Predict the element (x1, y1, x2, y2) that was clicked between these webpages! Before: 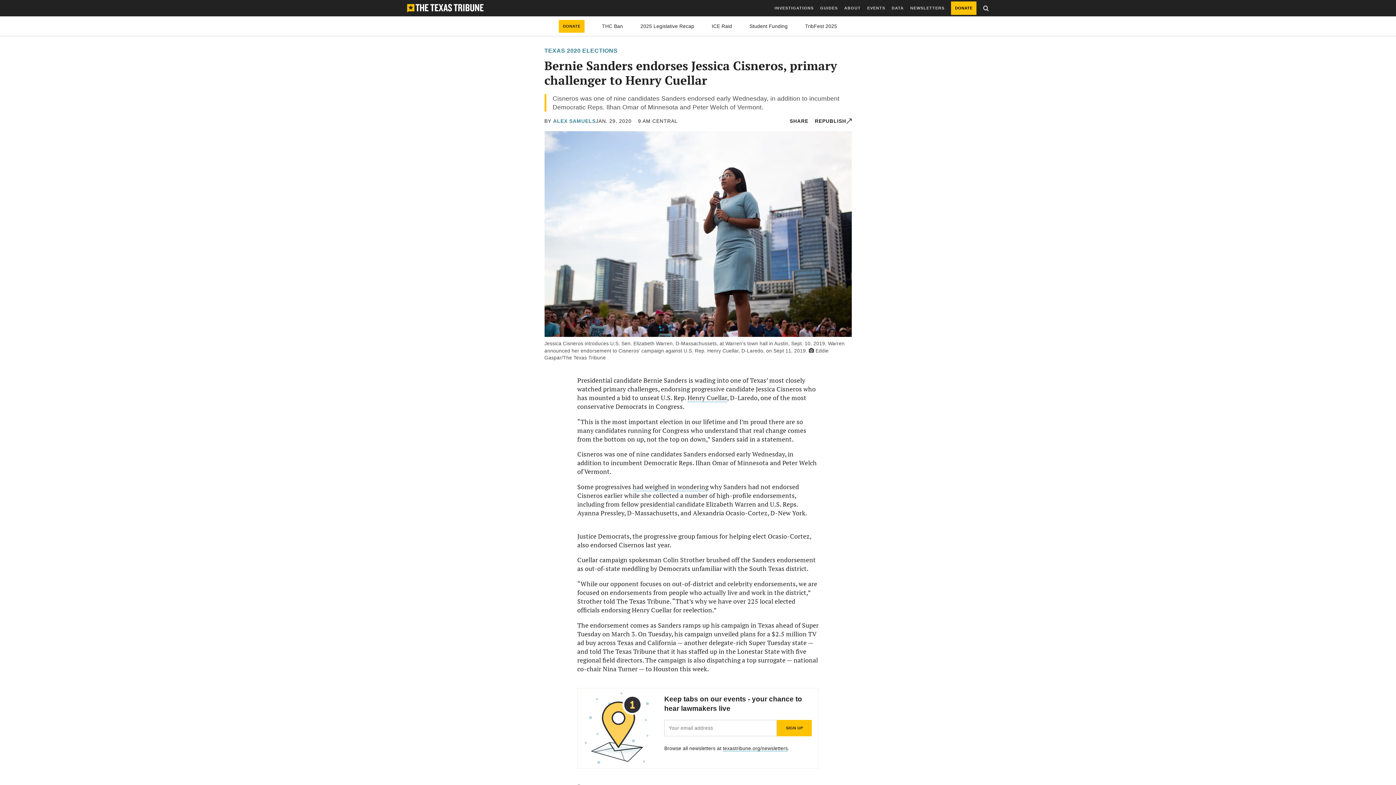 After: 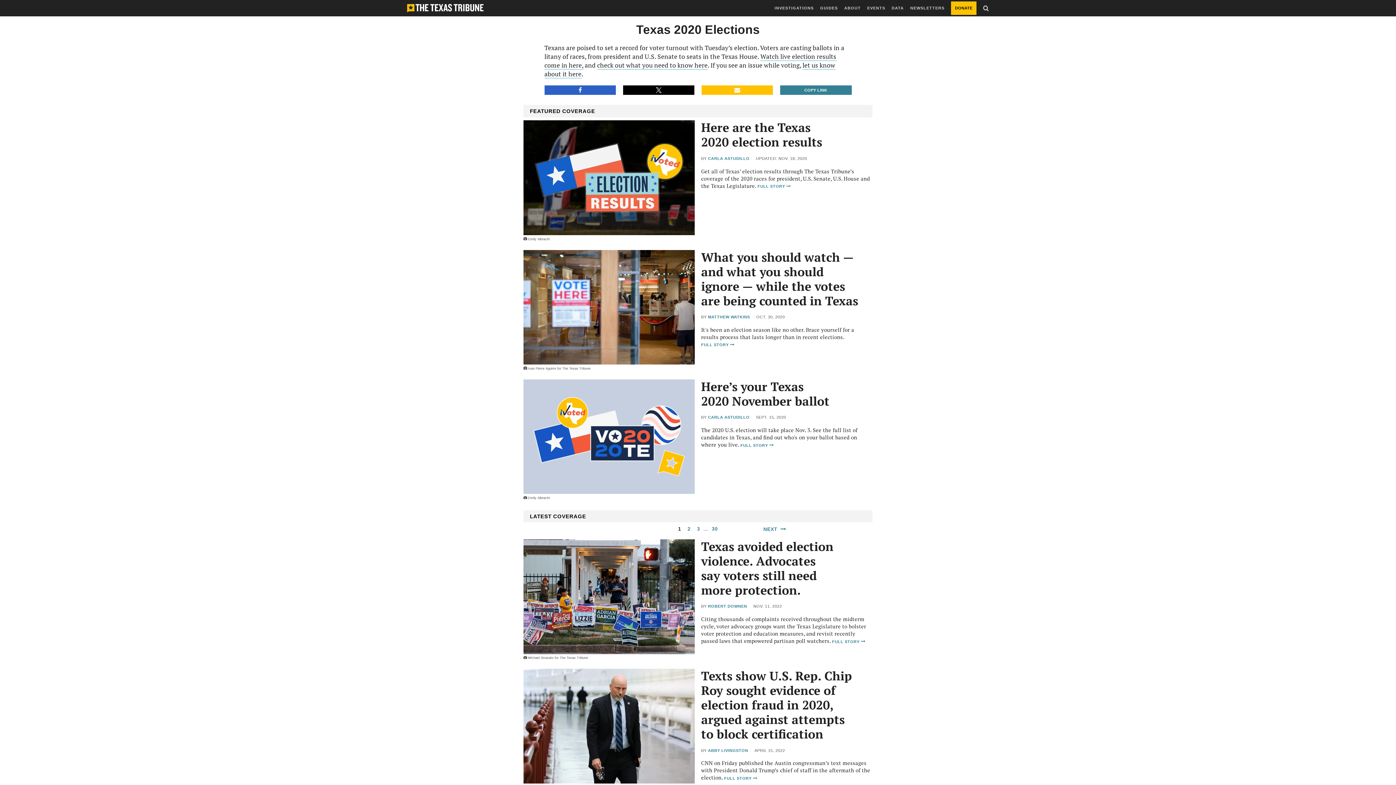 Action: label: TEXAS 2020 ELECTIONS bbox: (544, 46, 617, 55)